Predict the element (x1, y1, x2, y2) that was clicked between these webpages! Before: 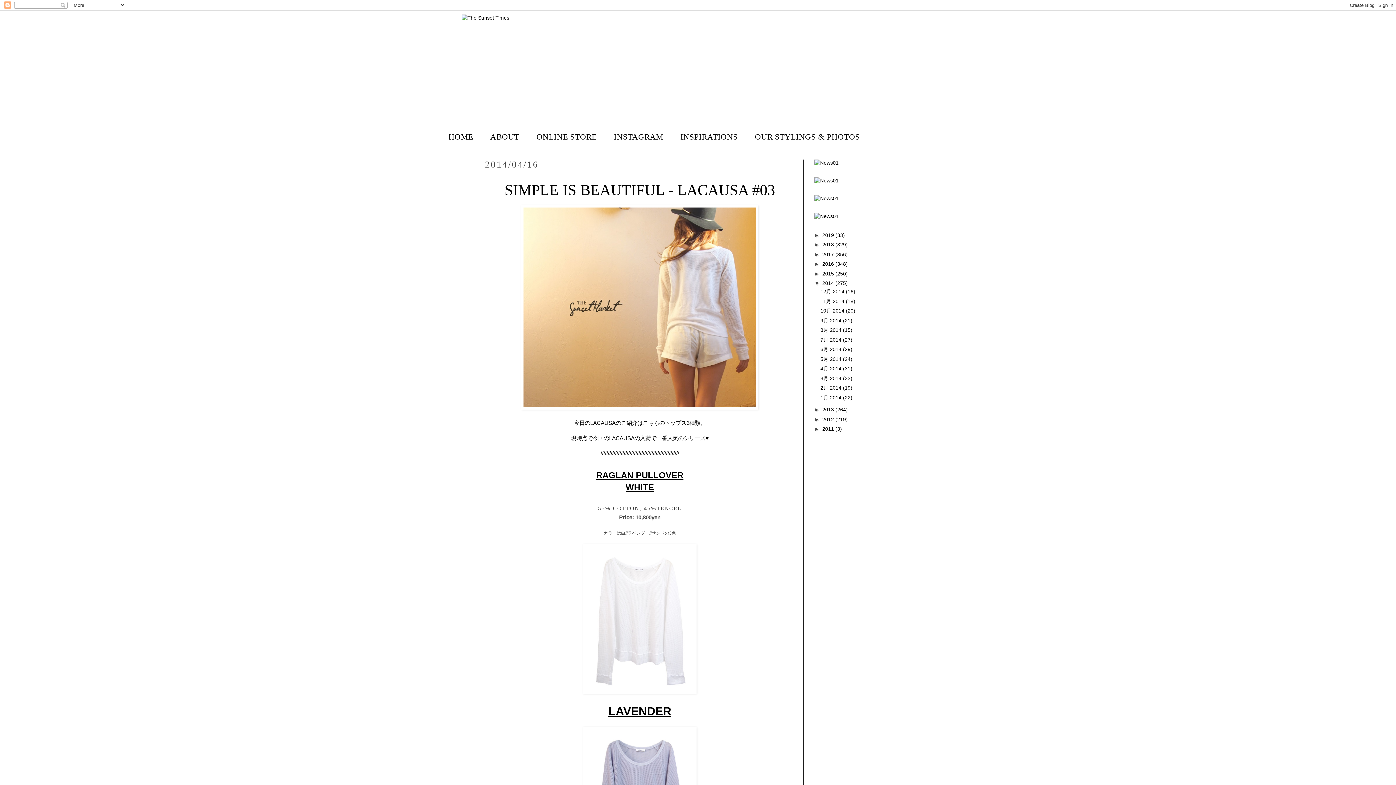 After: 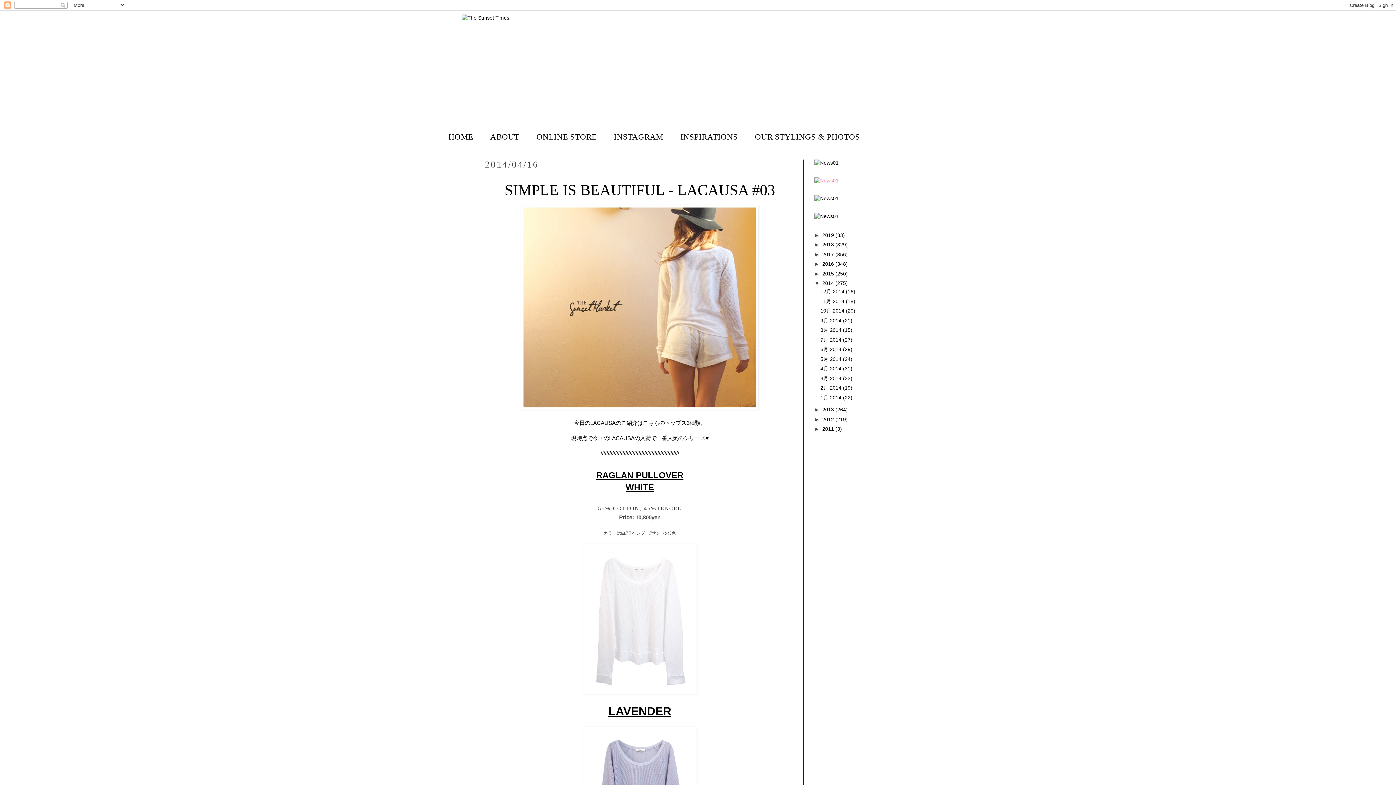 Action: bbox: (814, 177, 838, 183)